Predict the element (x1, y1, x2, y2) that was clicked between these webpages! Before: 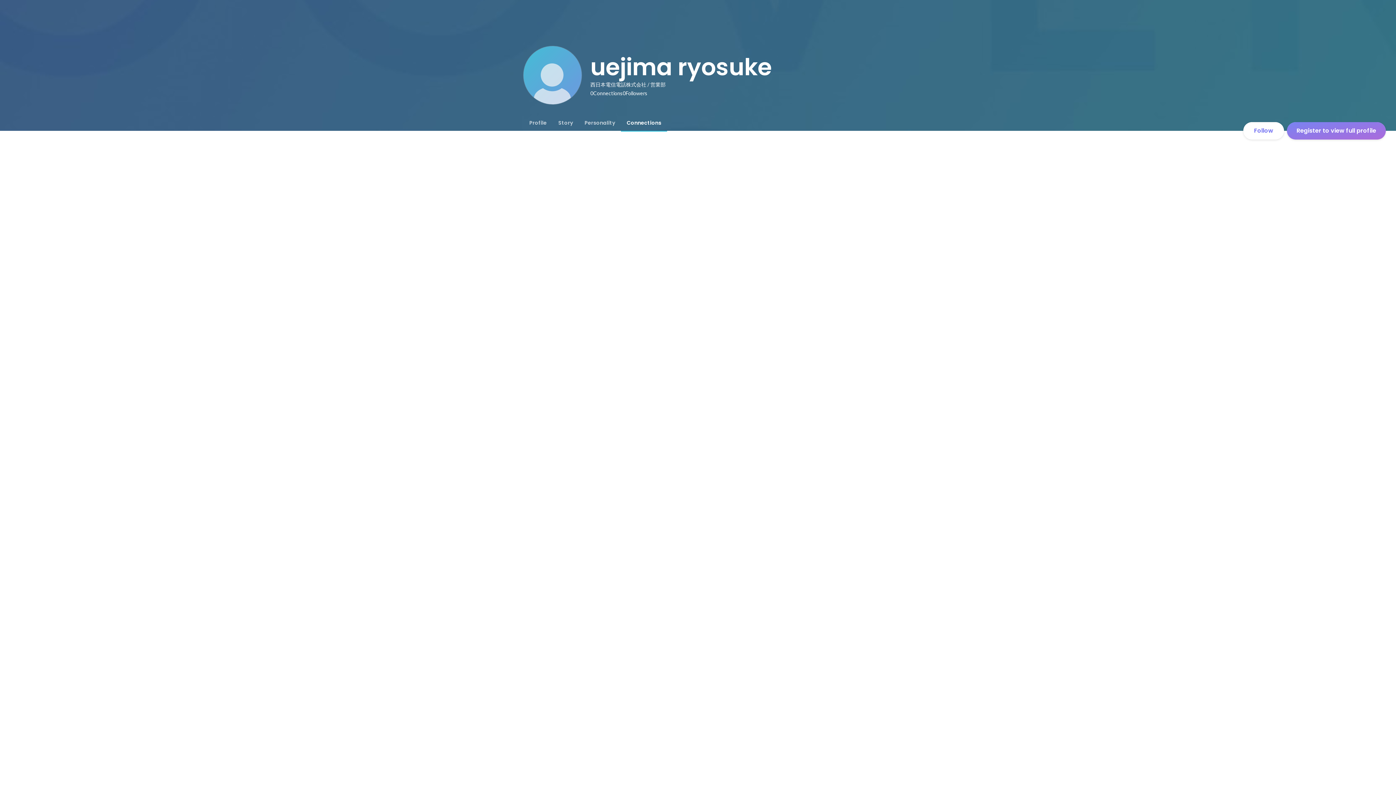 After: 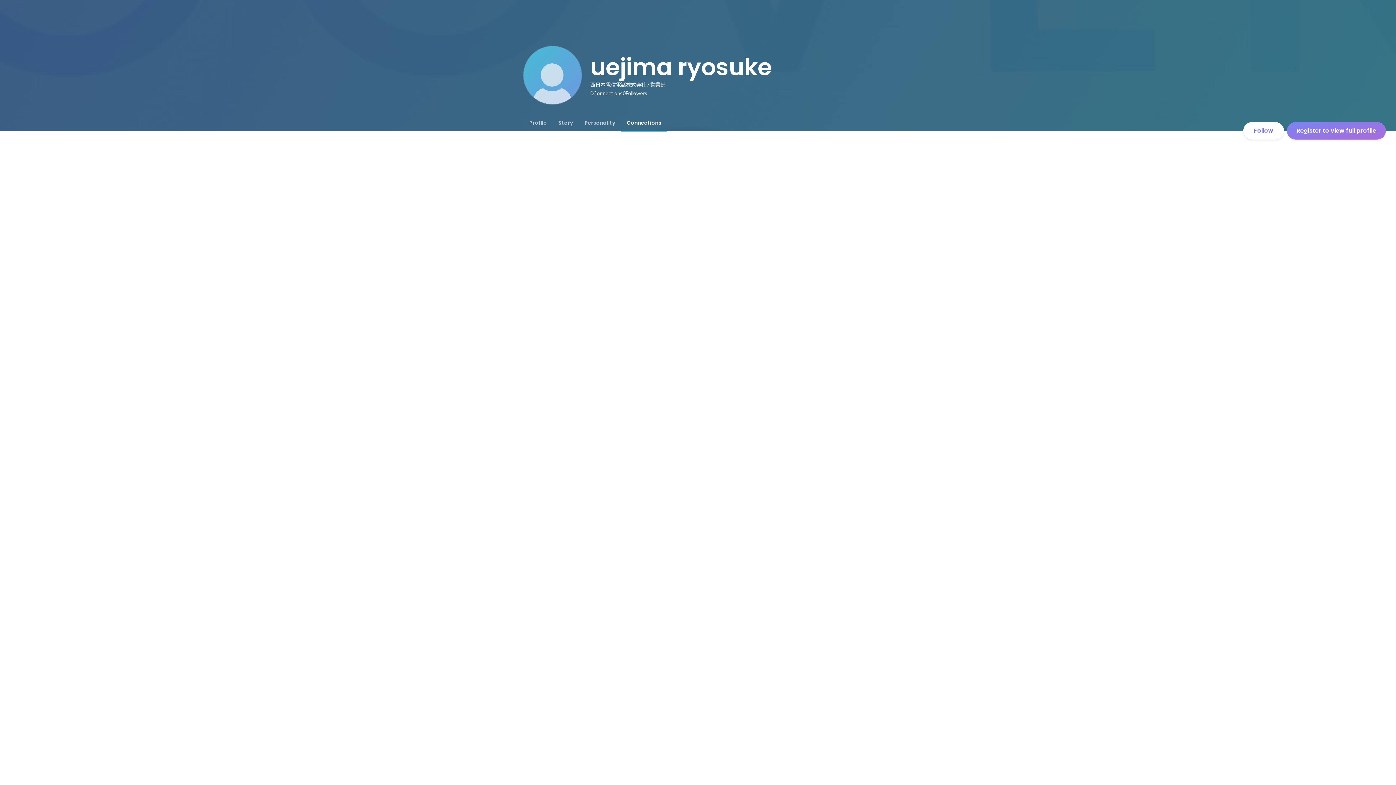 Action: label: Connections bbox: (621, 114, 667, 130)